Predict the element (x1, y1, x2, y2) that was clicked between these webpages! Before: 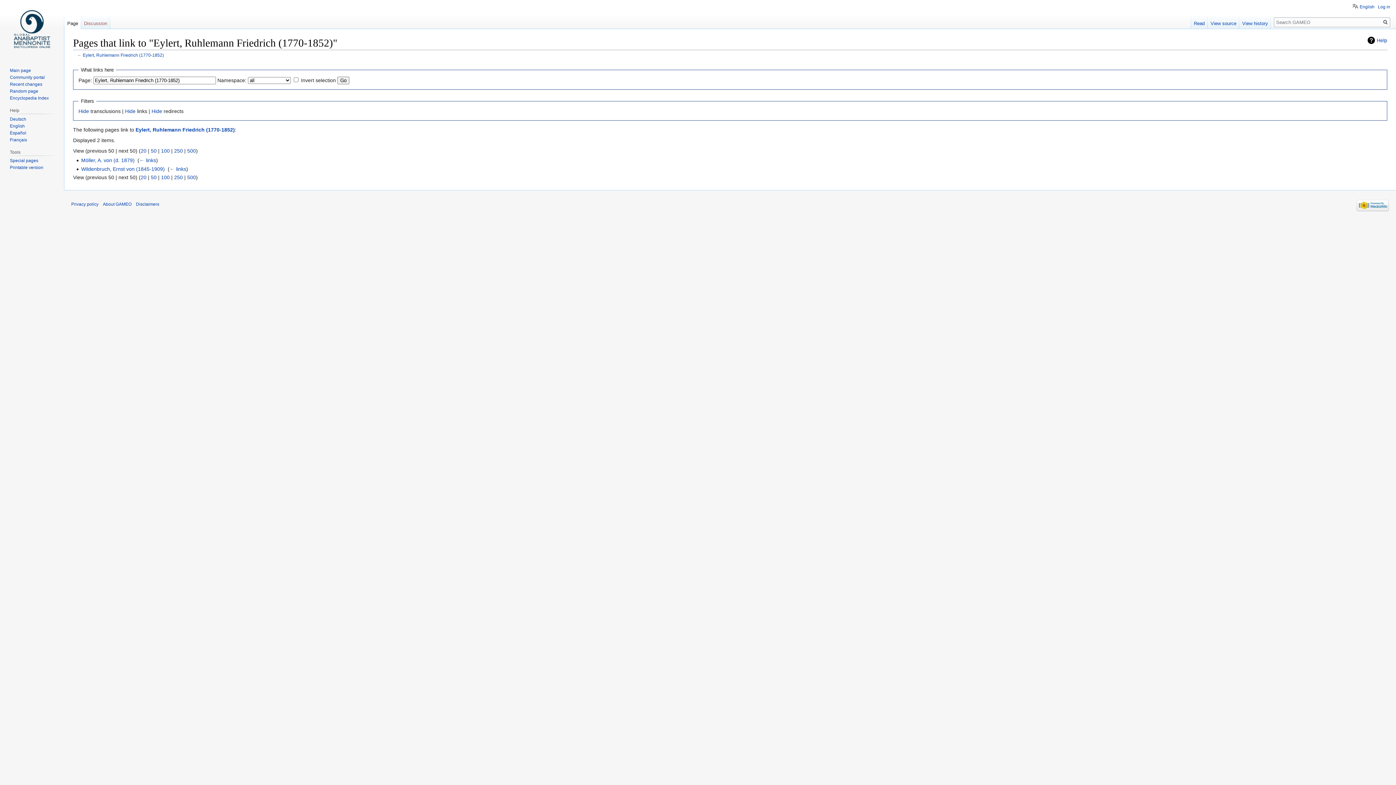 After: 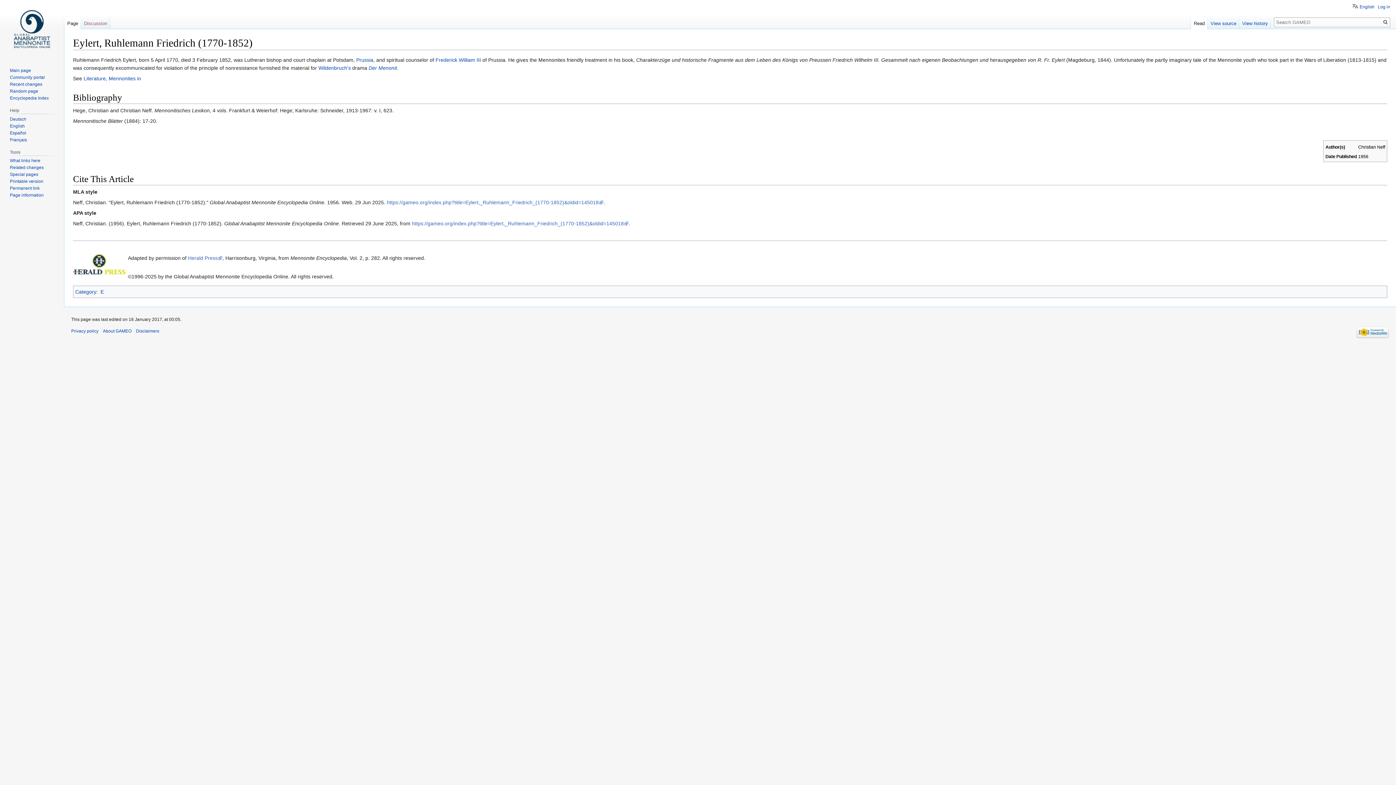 Action: bbox: (1191, 14, 1208, 29) label: Read